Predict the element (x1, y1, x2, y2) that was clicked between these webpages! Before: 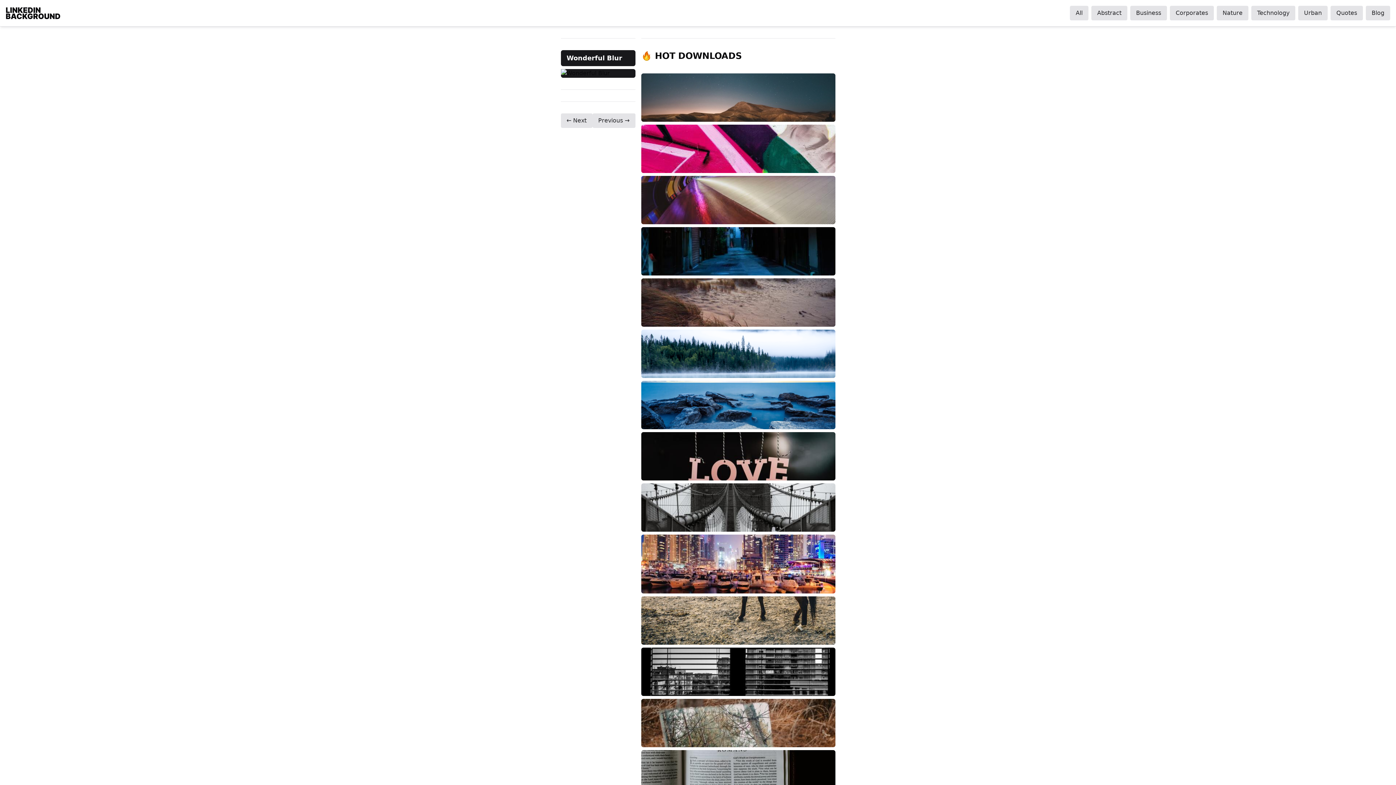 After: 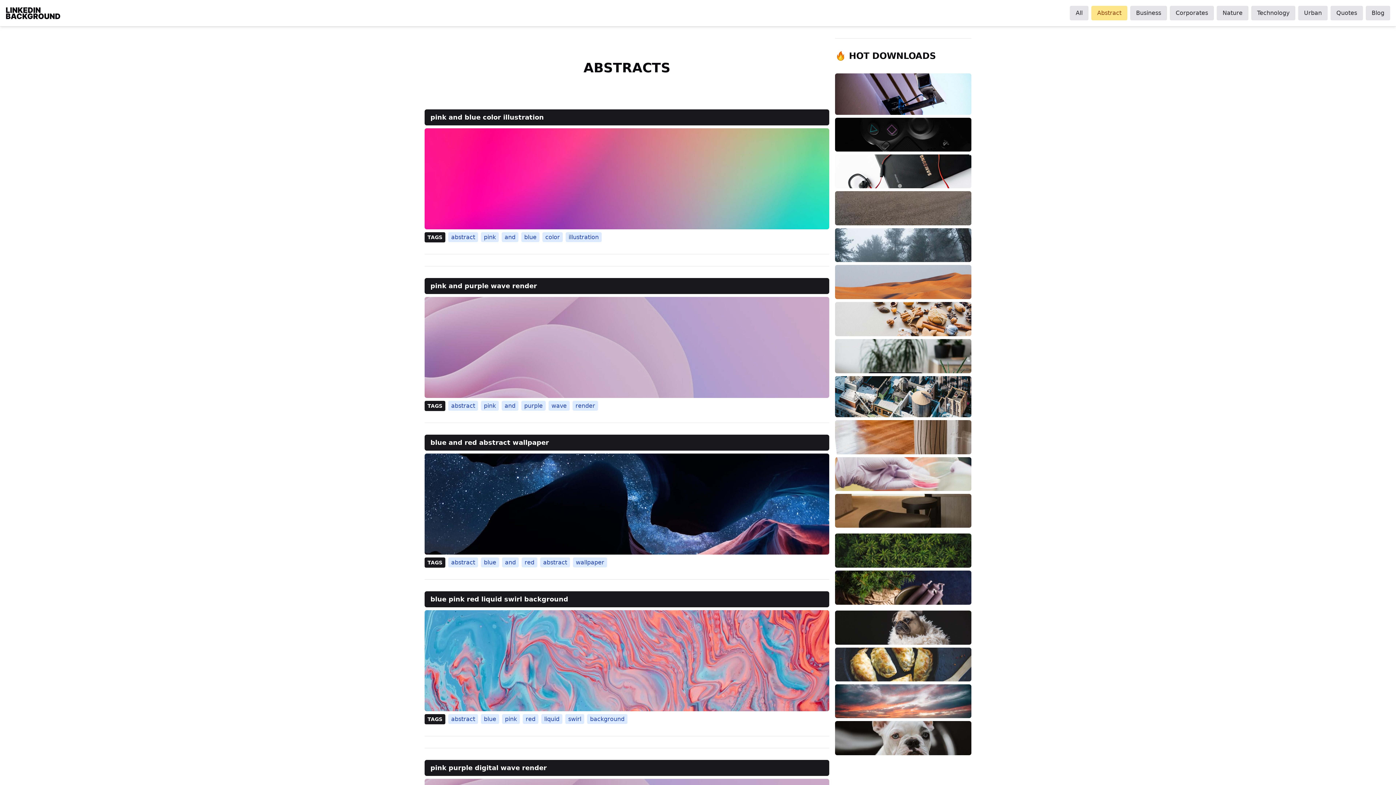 Action: bbox: (1091, 5, 1127, 20) label: Abstract